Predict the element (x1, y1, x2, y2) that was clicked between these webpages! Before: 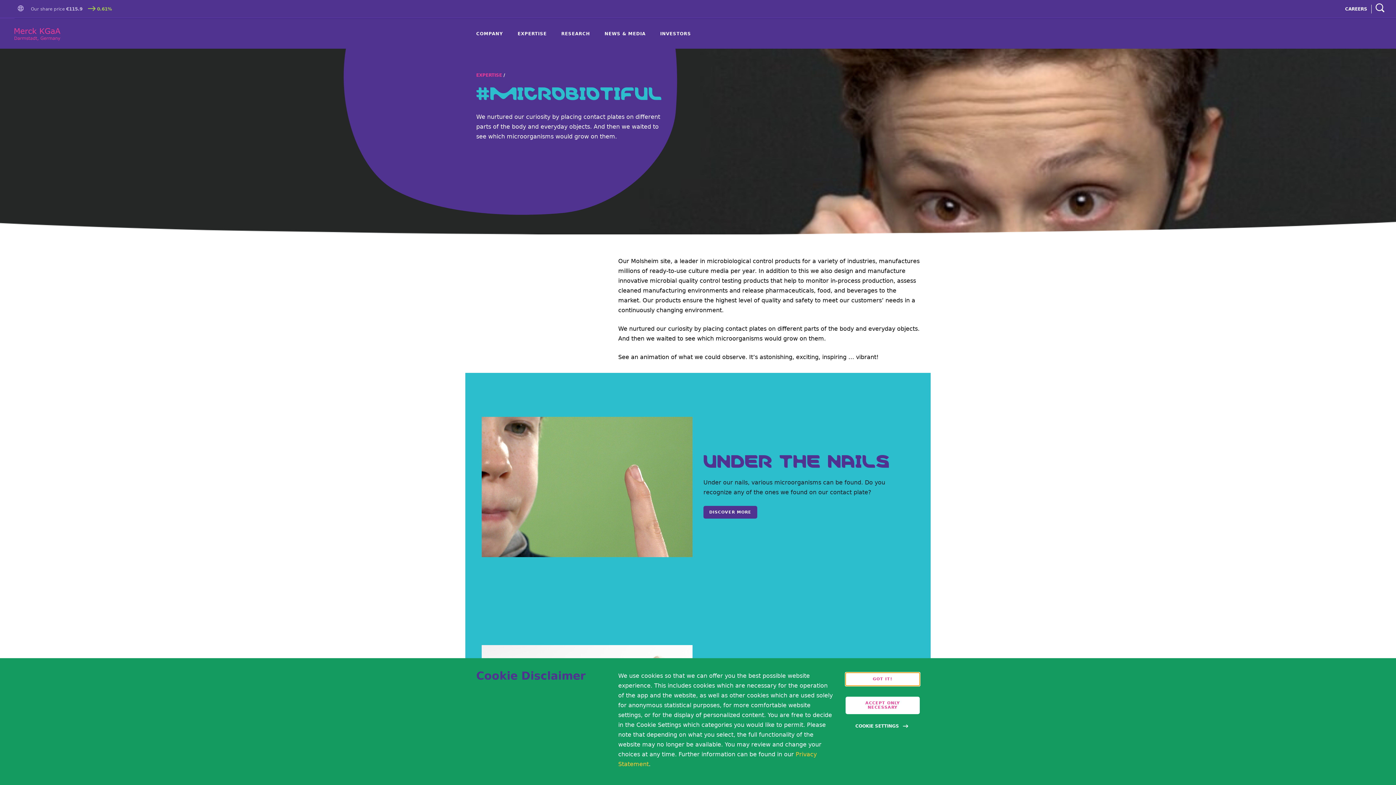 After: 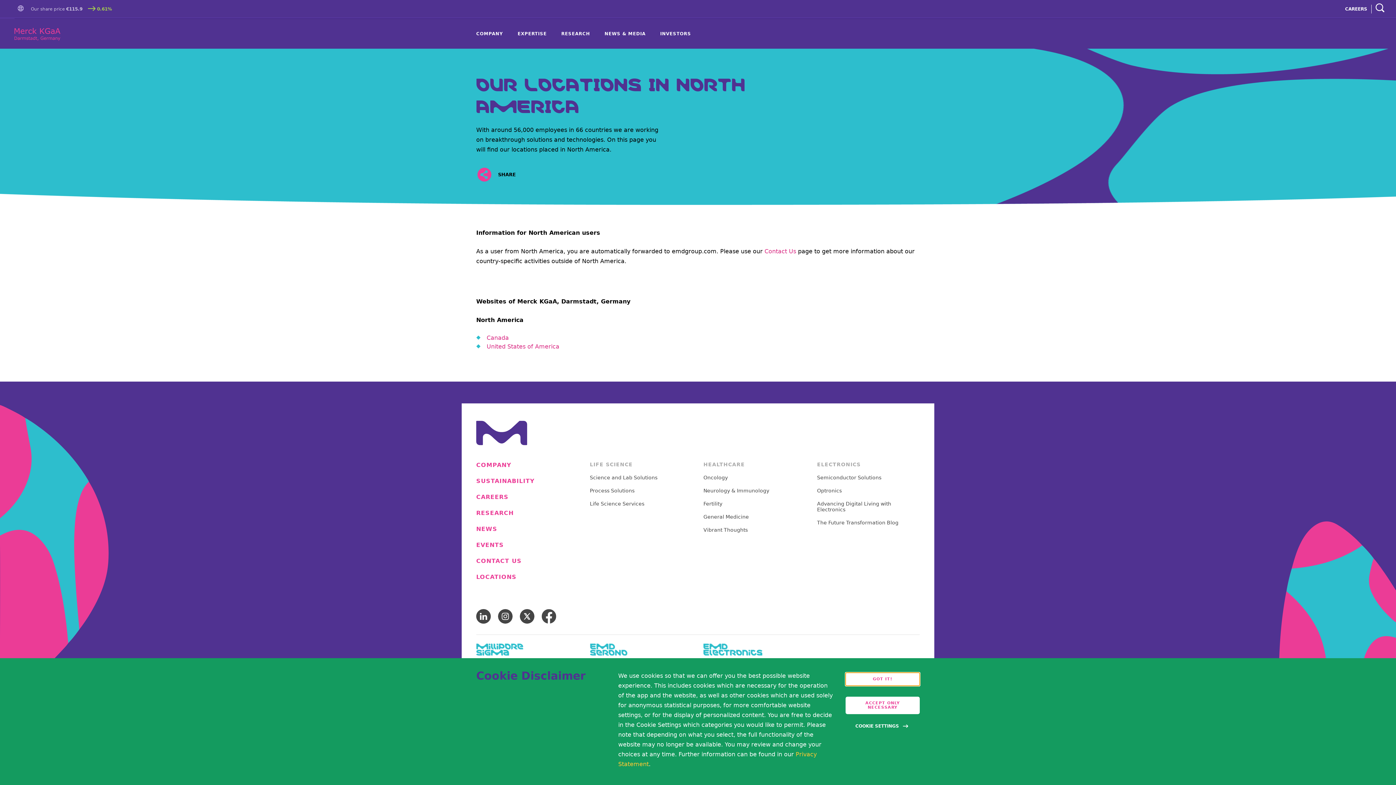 Action: bbox: (17, 0, 27, 18) label: Go to Homepage